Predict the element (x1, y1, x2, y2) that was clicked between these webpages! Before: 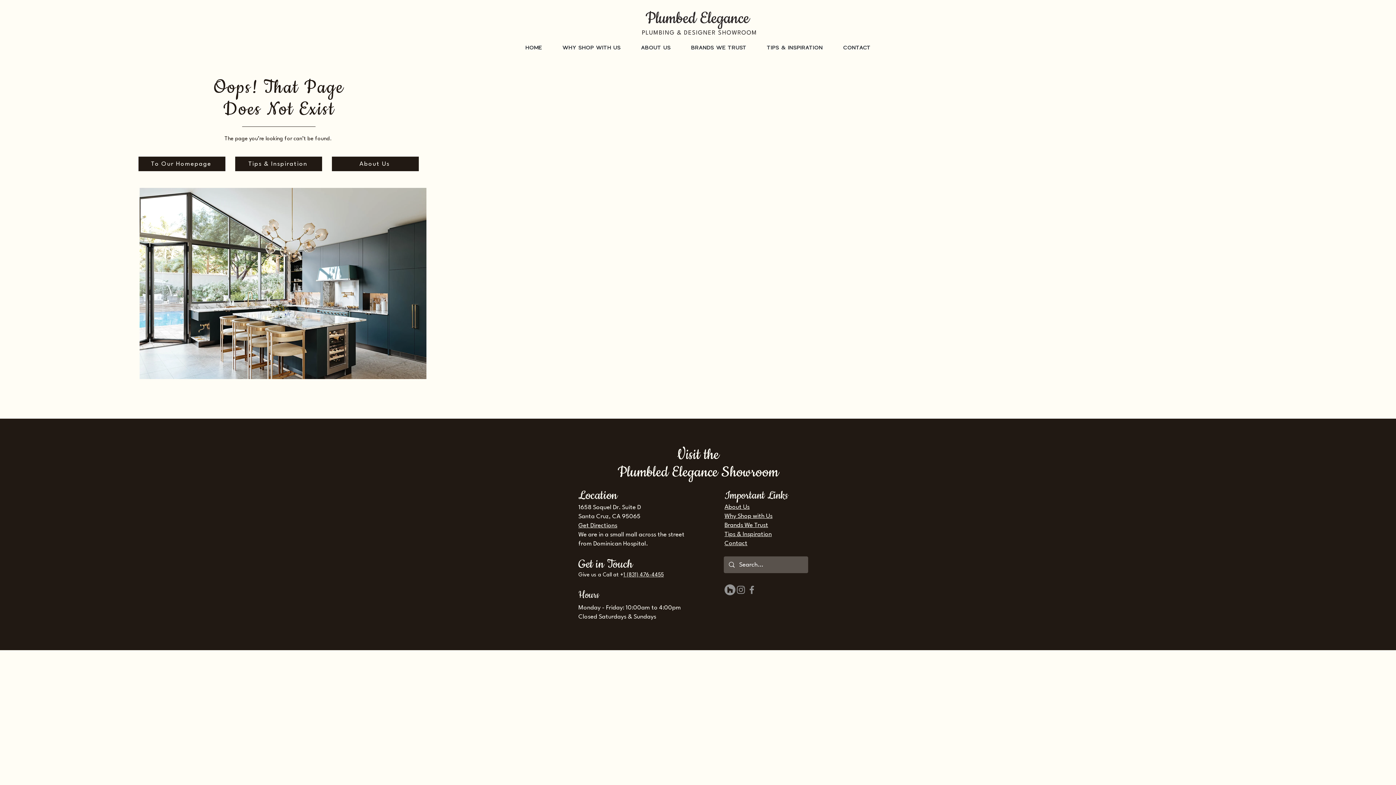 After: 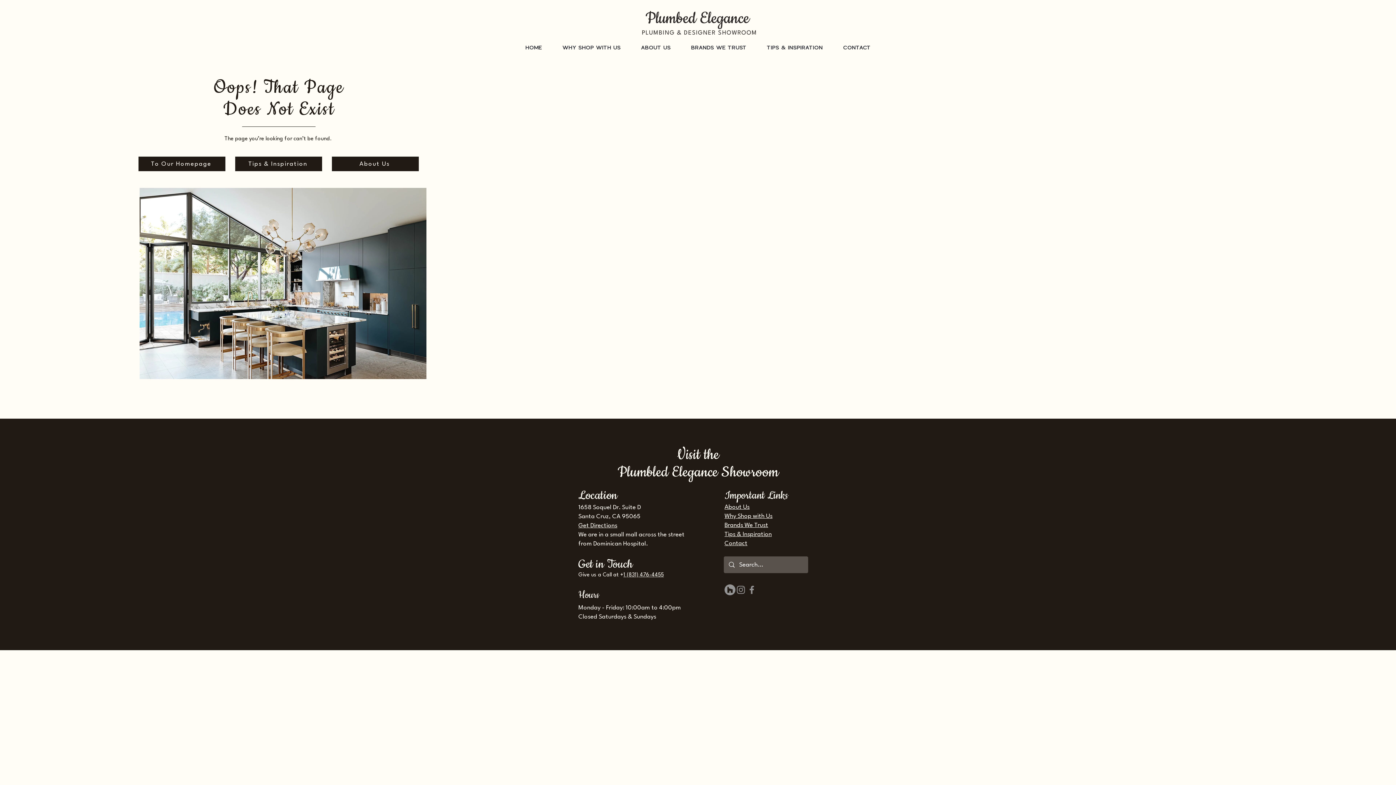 Action: bbox: (724, 584, 735, 595) label: Houzz